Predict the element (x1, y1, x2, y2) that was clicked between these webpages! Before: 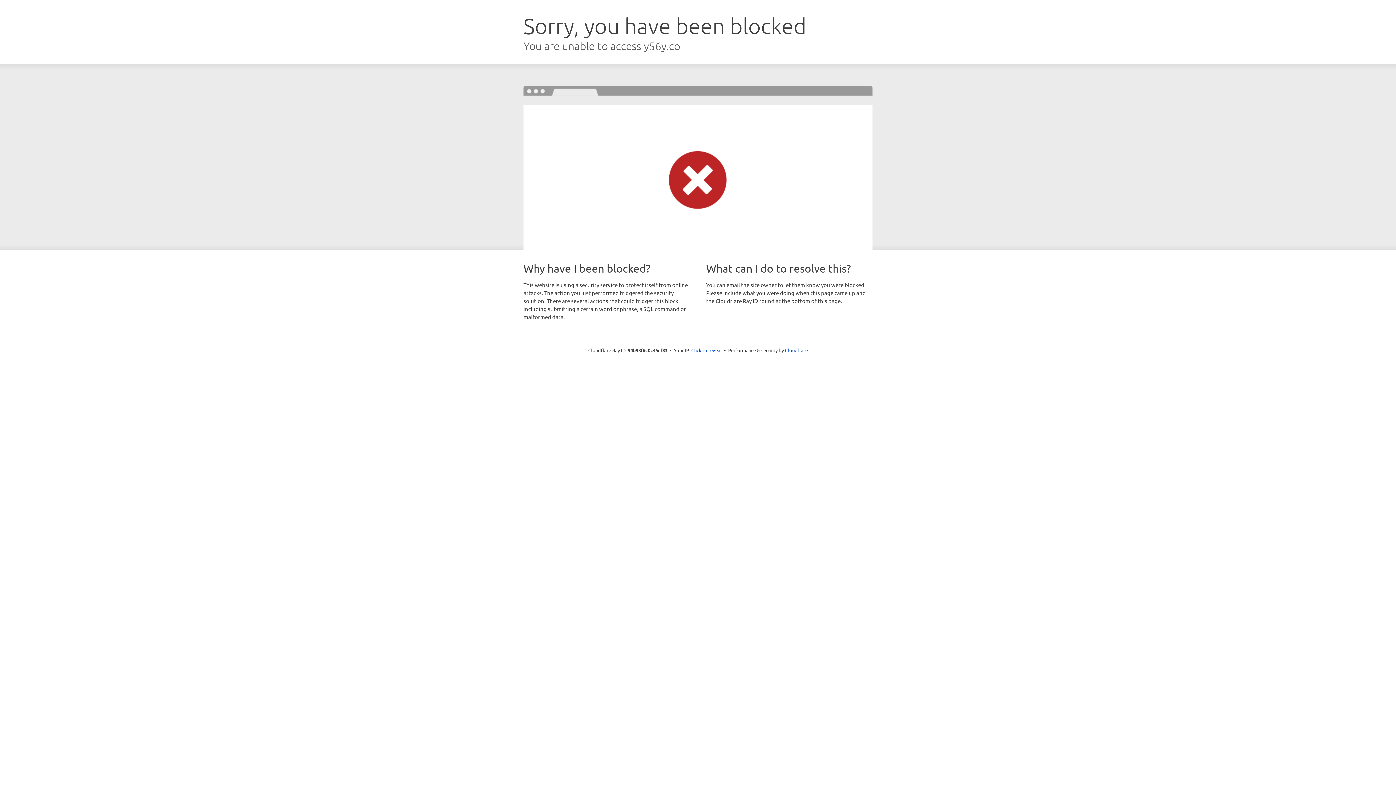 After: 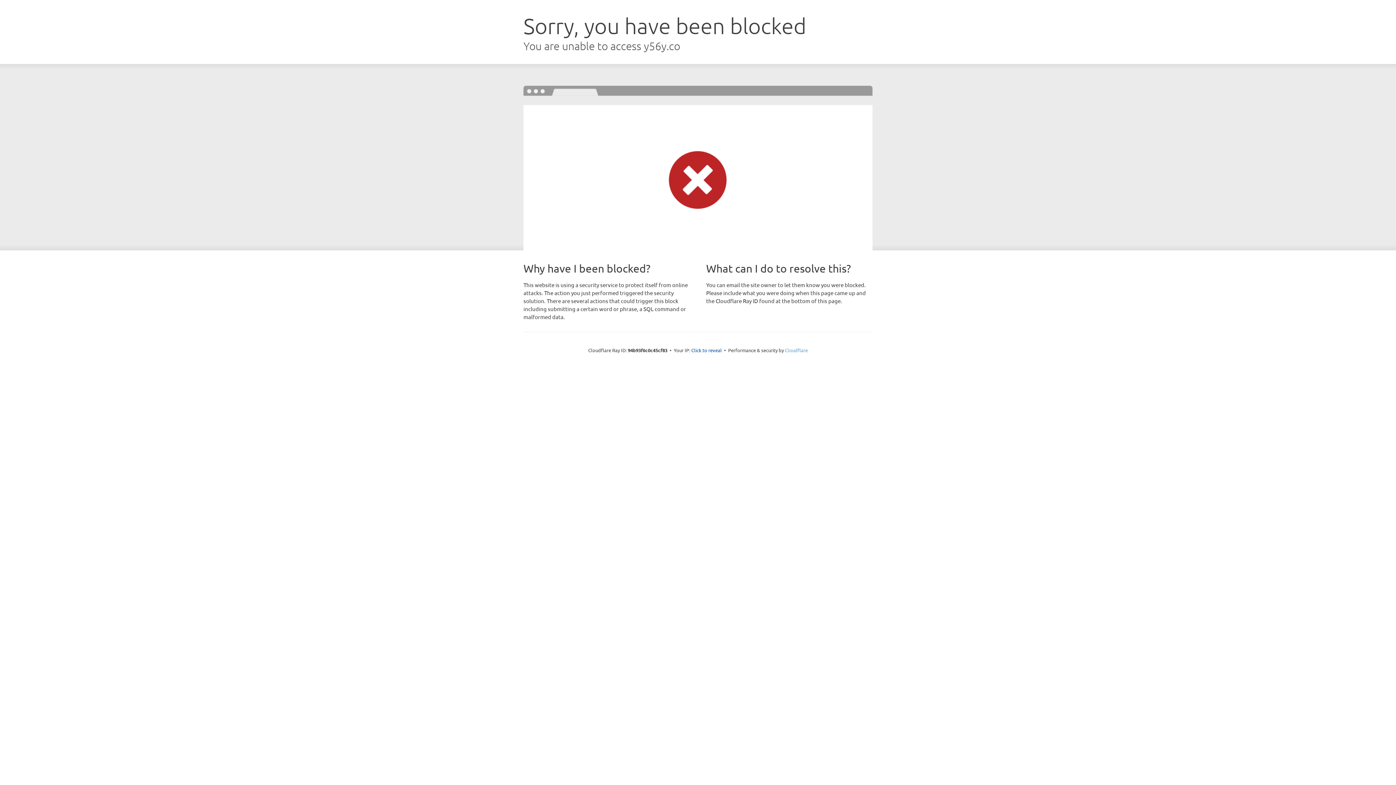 Action: bbox: (785, 347, 808, 353) label: Cloudflare